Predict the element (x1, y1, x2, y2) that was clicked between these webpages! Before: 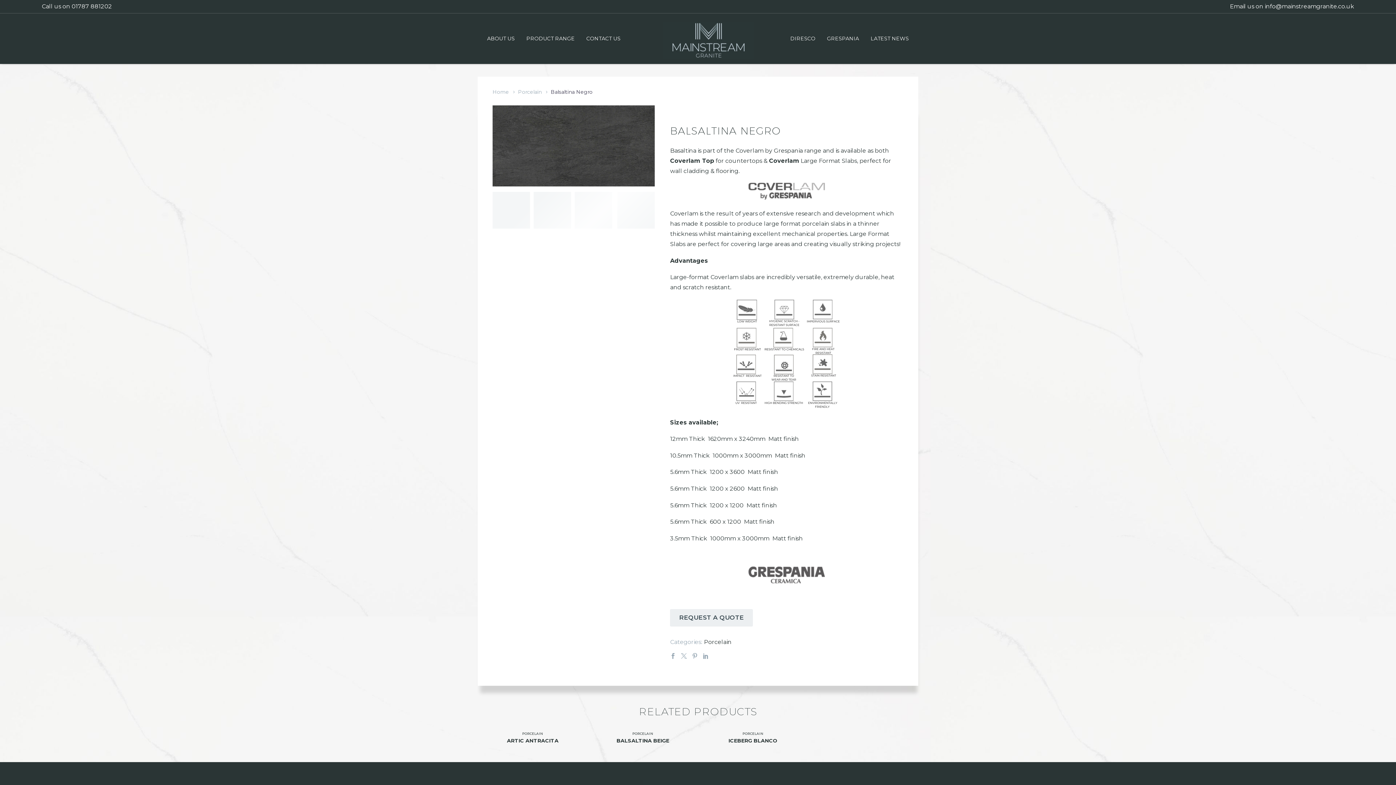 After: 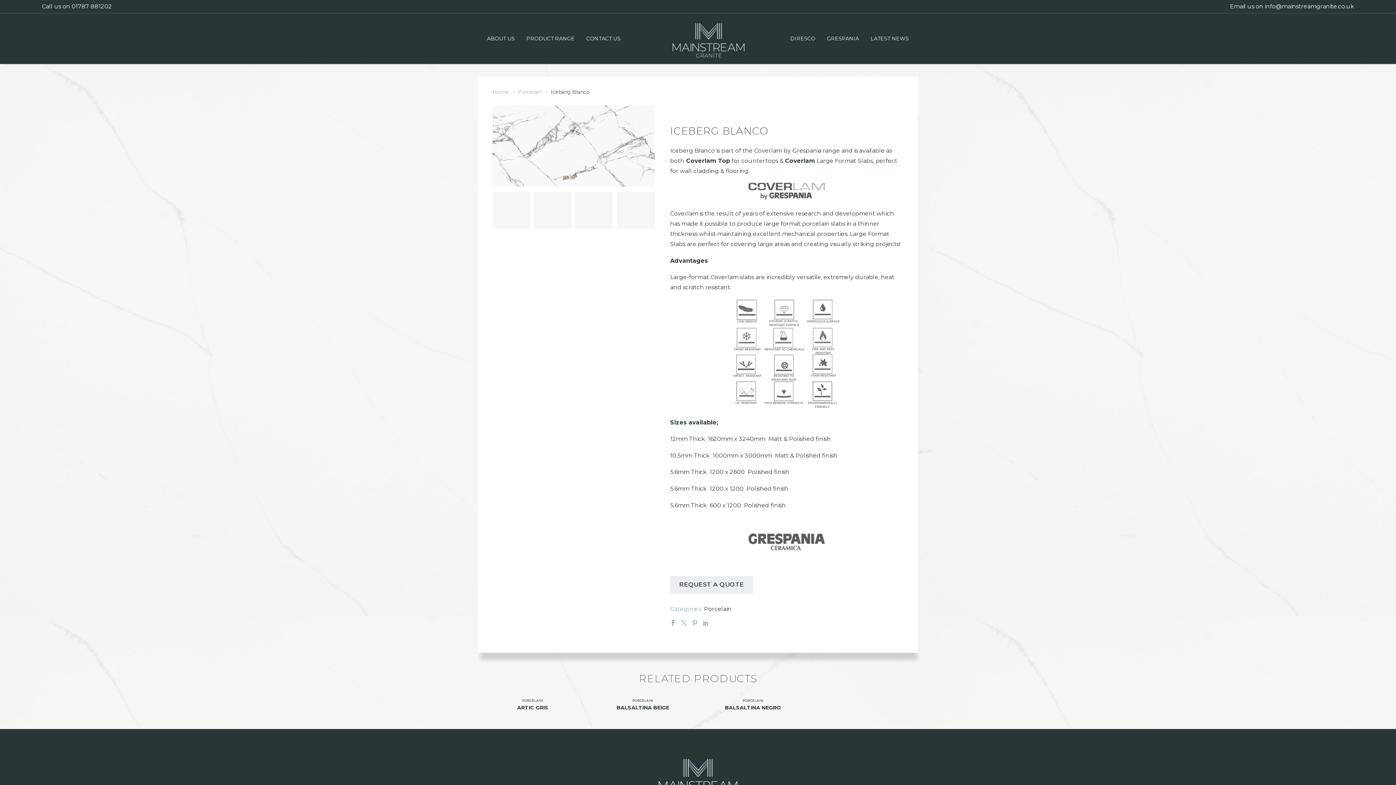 Action: bbox: (728, 737, 777, 744) label: ICEBERG BLANCO